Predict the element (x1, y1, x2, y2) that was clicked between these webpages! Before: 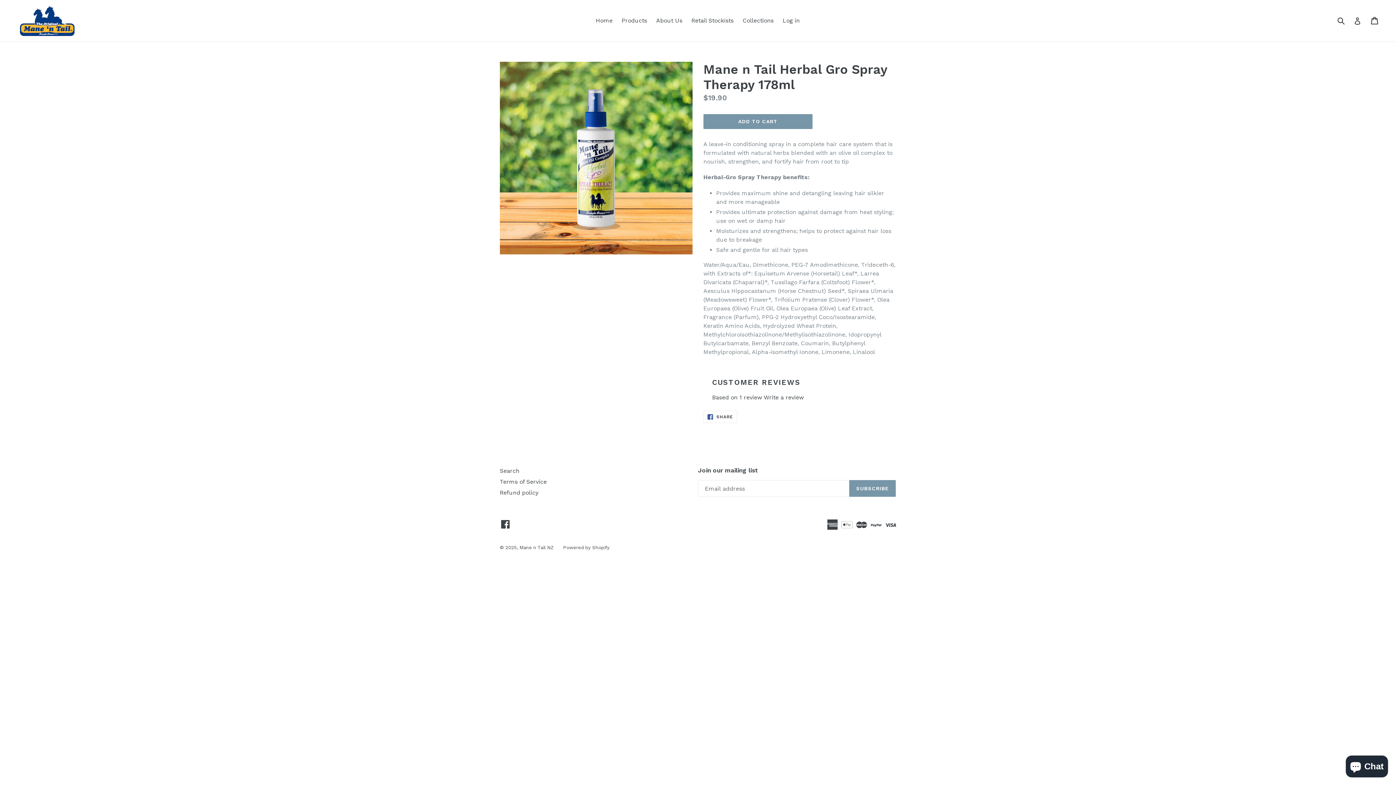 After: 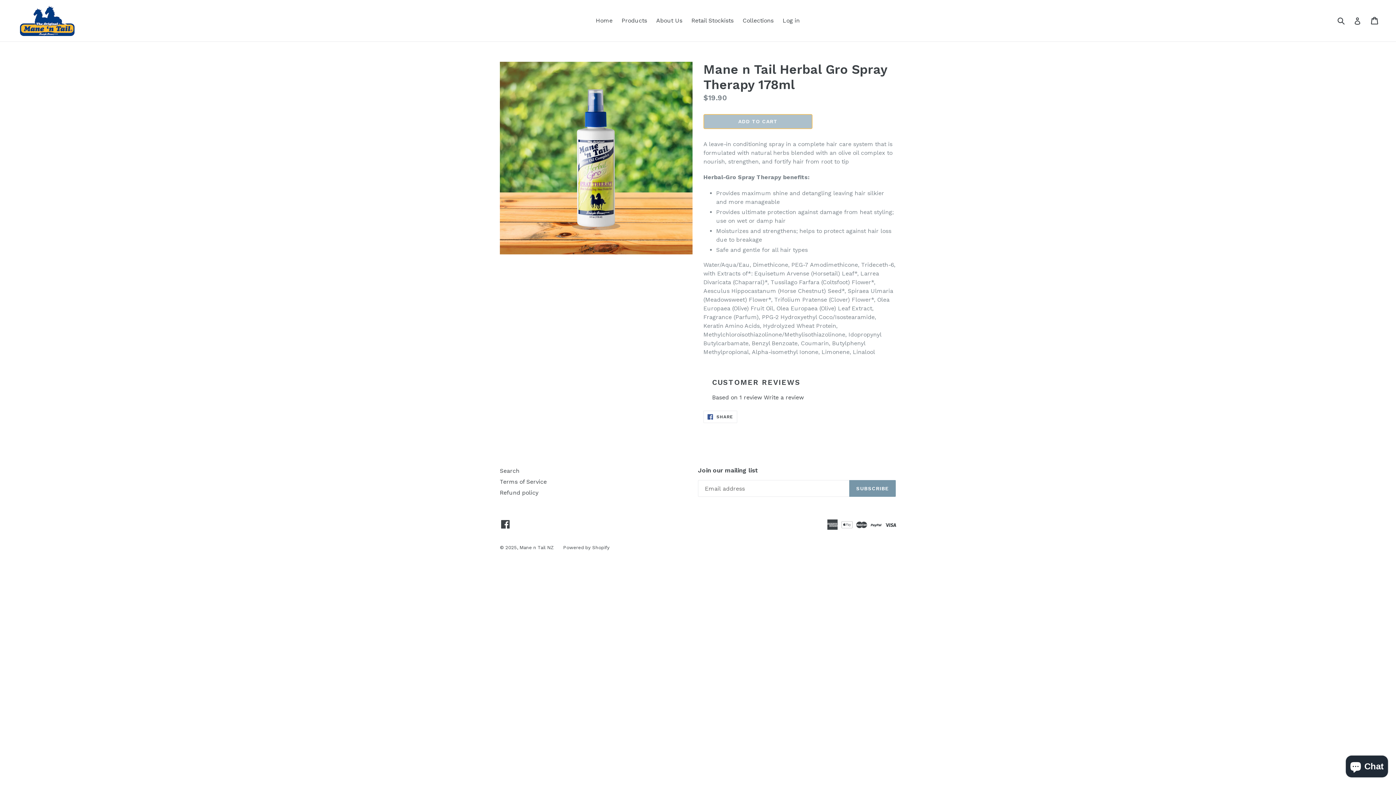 Action: bbox: (703, 114, 812, 129) label: ADD TO CART